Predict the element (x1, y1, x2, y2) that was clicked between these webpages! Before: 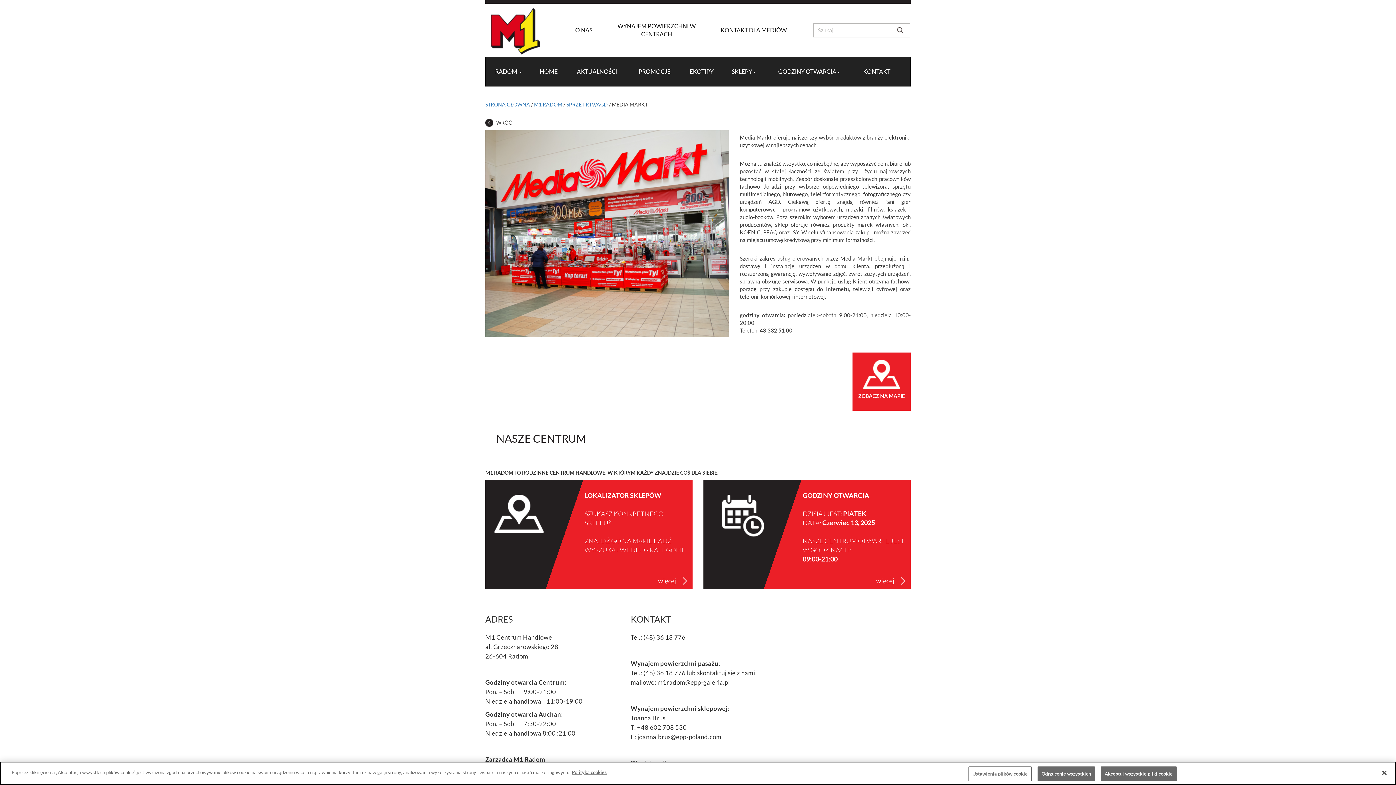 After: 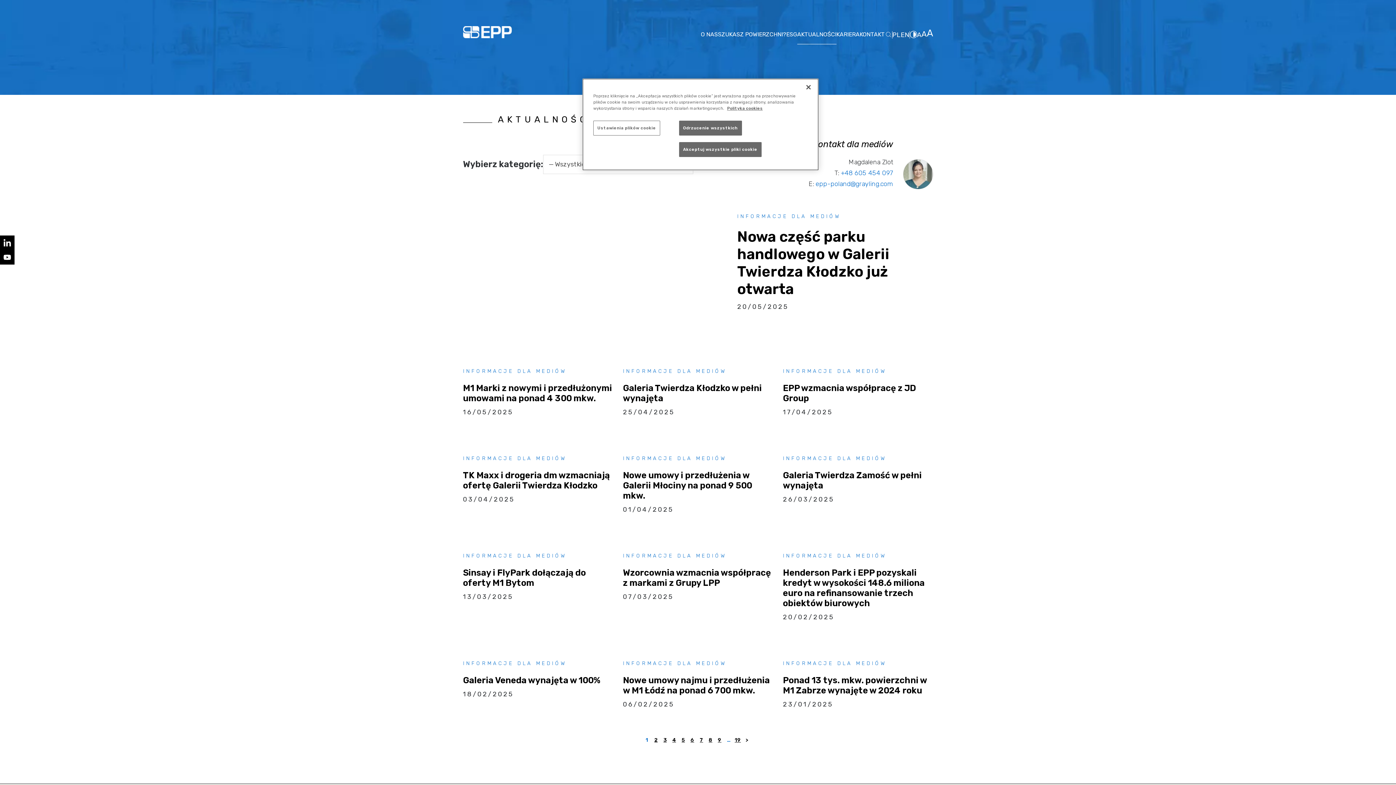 Action: label: KONTAKT DLA MEDIÓW bbox: (705, 8, 802, 52)